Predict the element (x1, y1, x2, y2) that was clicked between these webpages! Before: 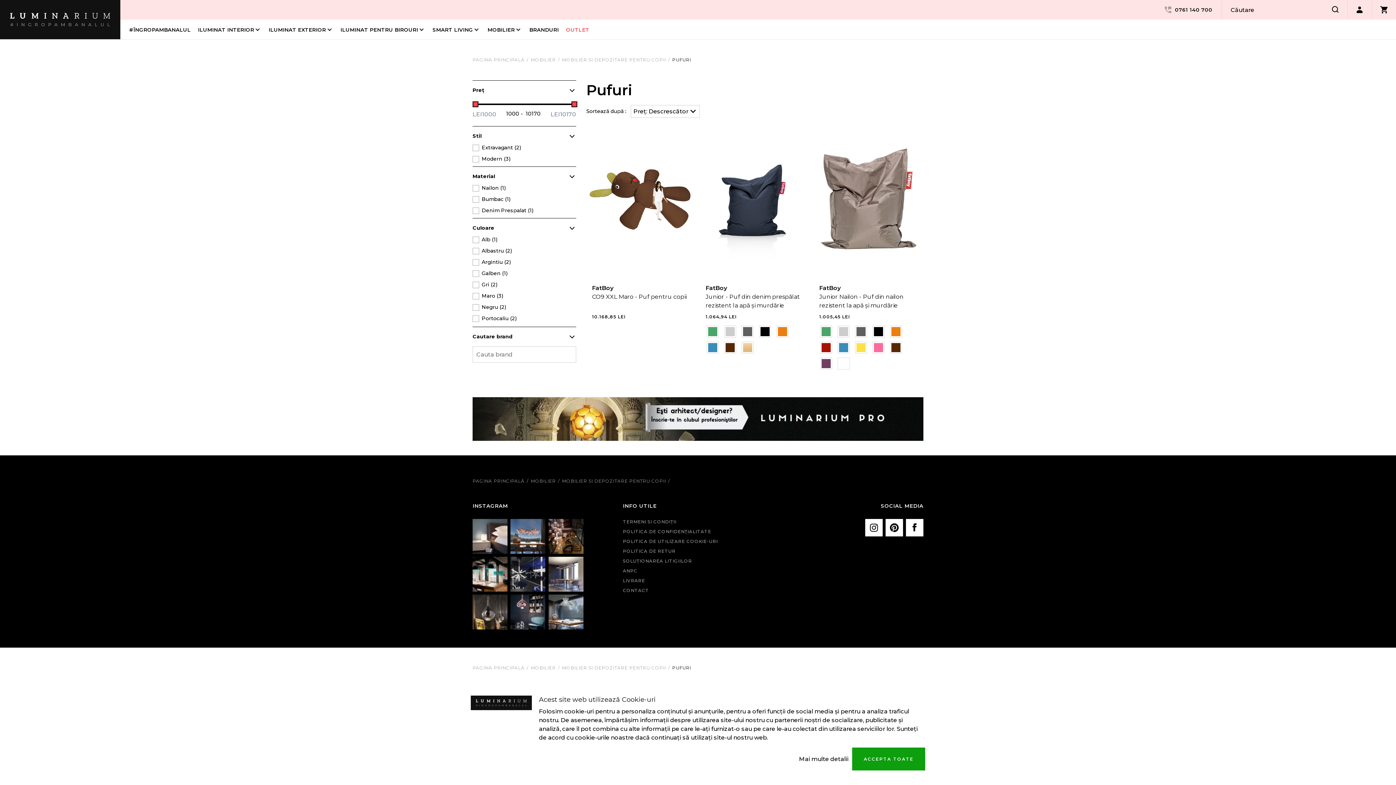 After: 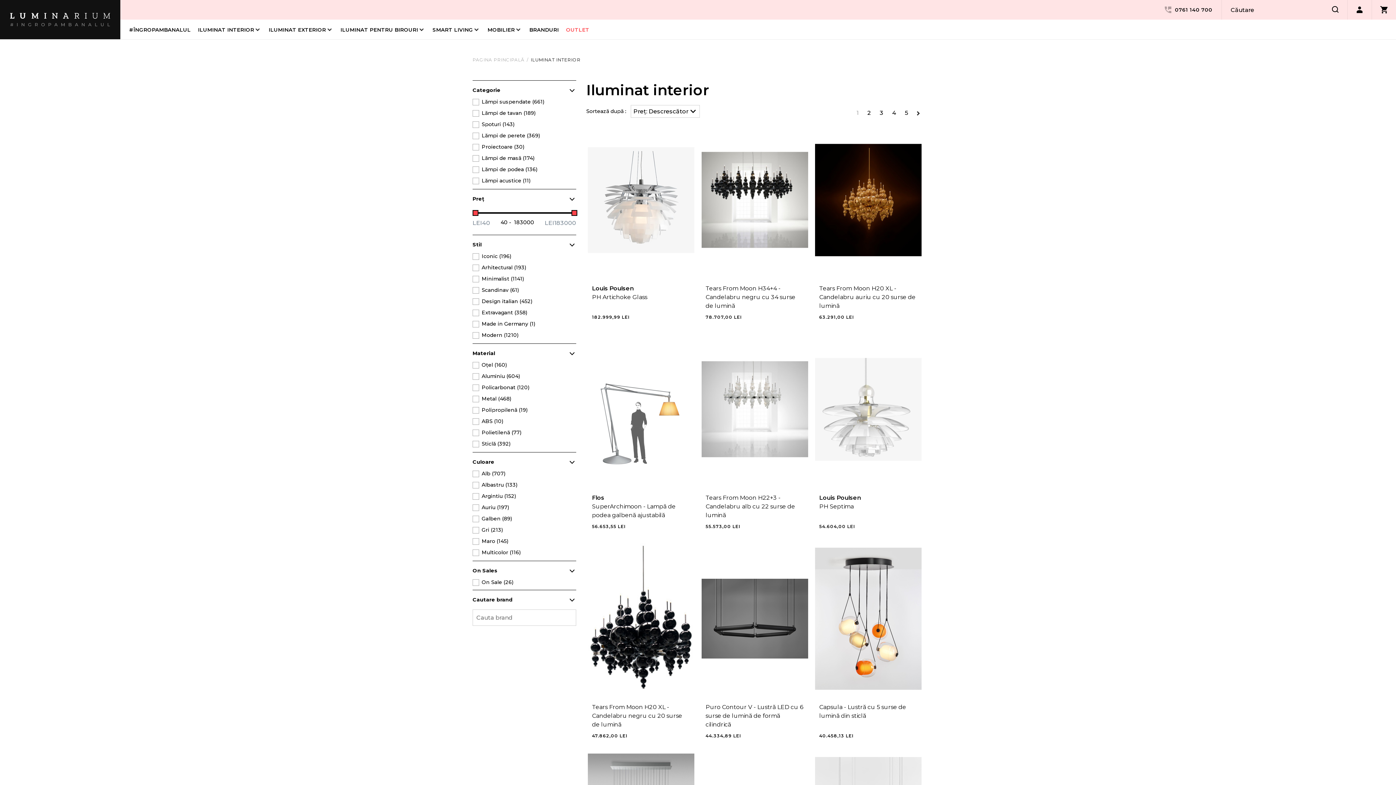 Action: label: ILUMINAT INTERIOR bbox: (198, 19, 261, 39)